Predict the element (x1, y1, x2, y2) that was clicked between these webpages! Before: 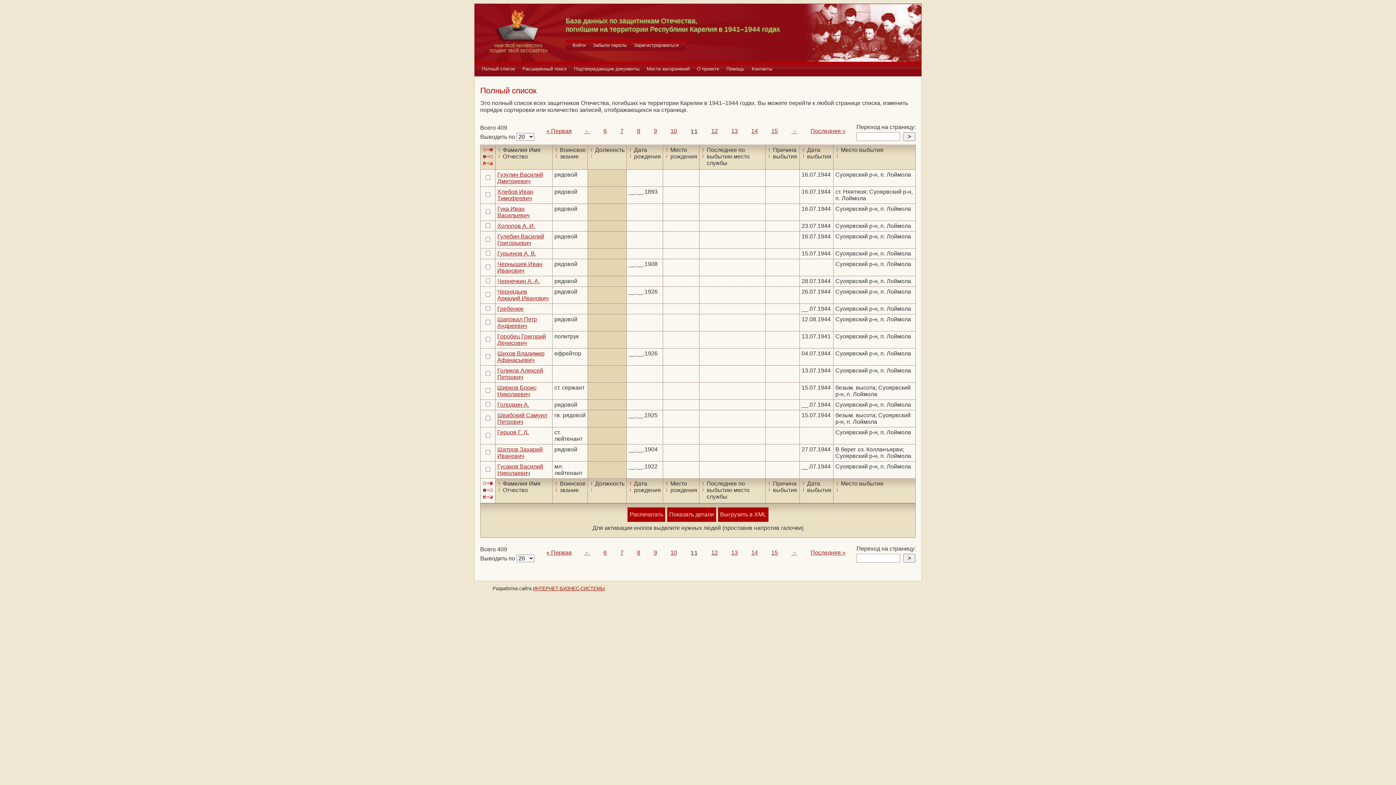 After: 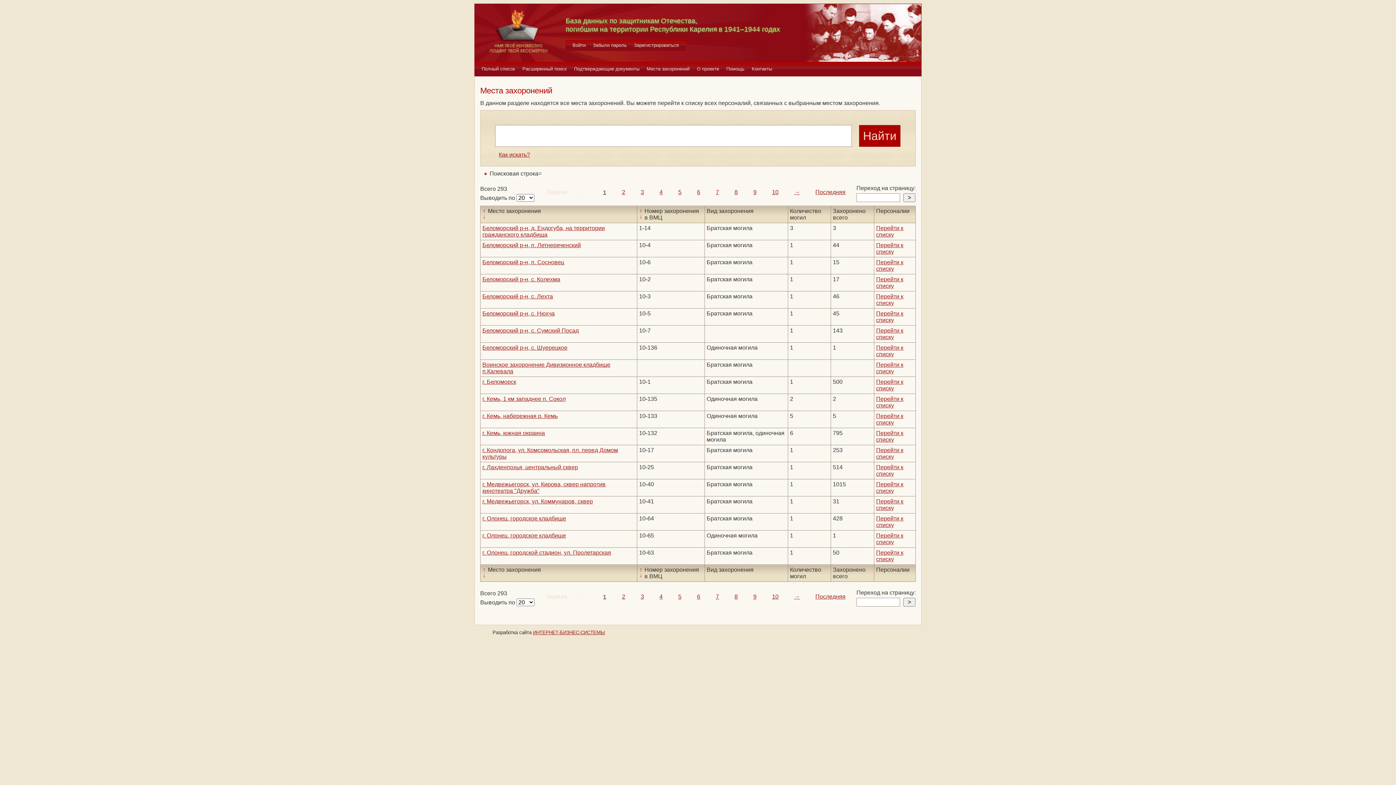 Action: bbox: (643, 61, 693, 76) label: Места захоронений